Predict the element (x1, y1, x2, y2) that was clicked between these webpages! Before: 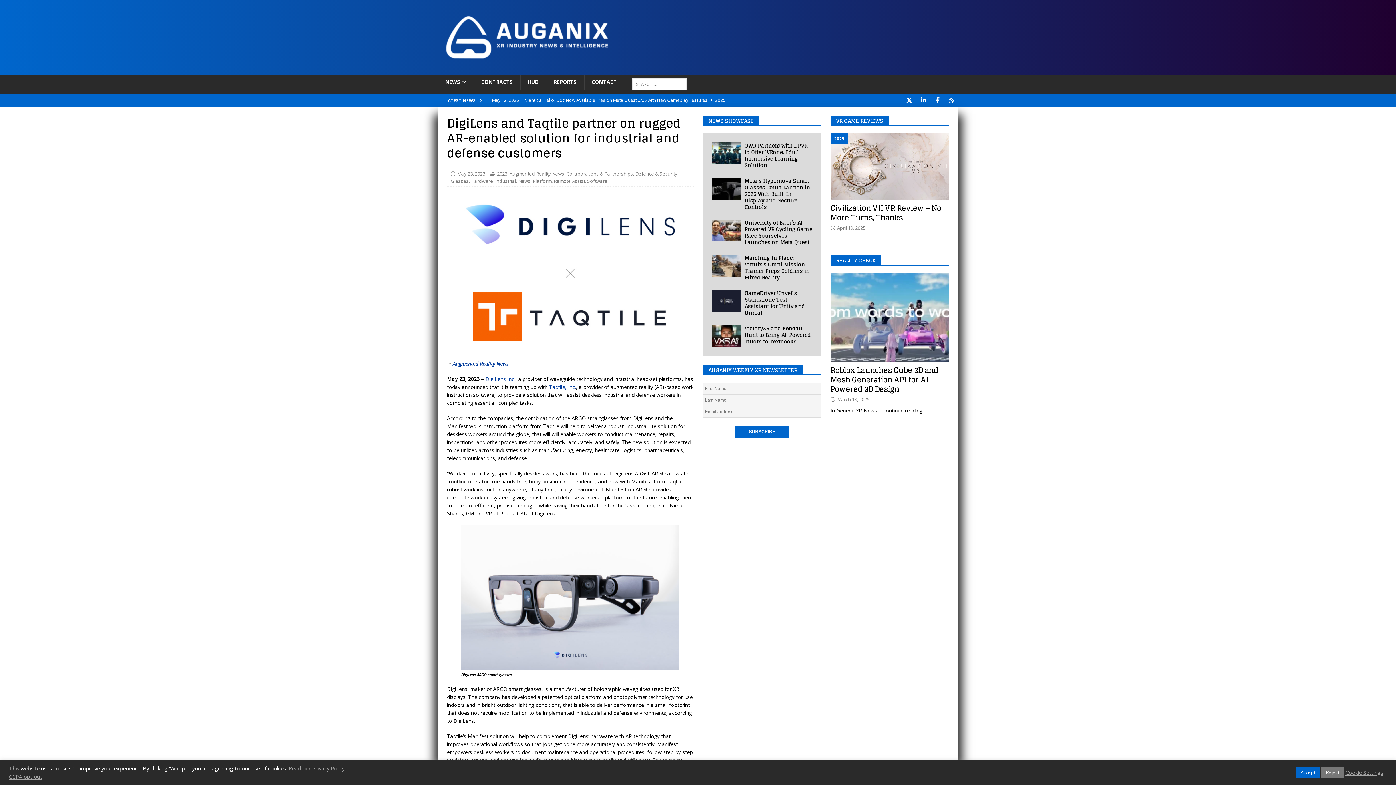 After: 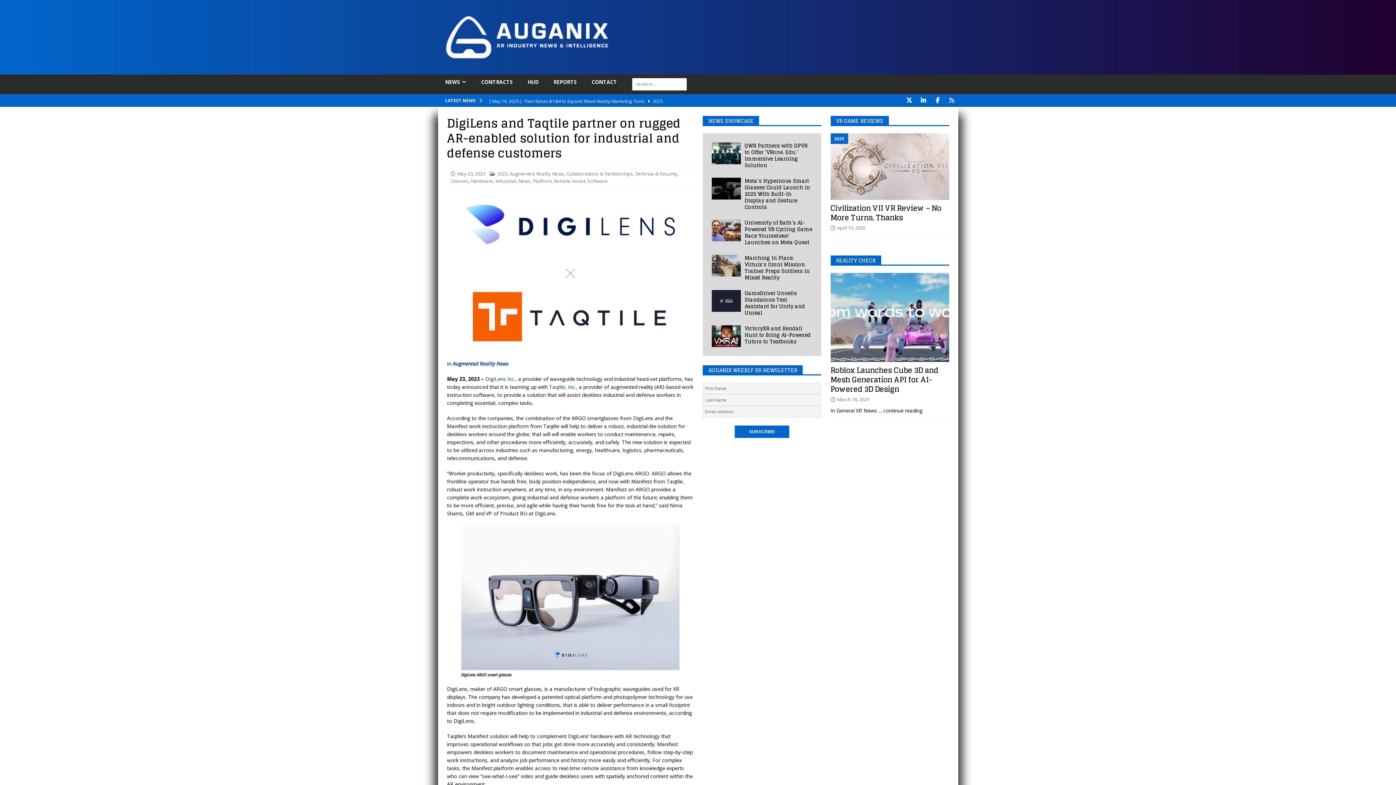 Action: bbox: (1296, 767, 1320, 778) label: Accept